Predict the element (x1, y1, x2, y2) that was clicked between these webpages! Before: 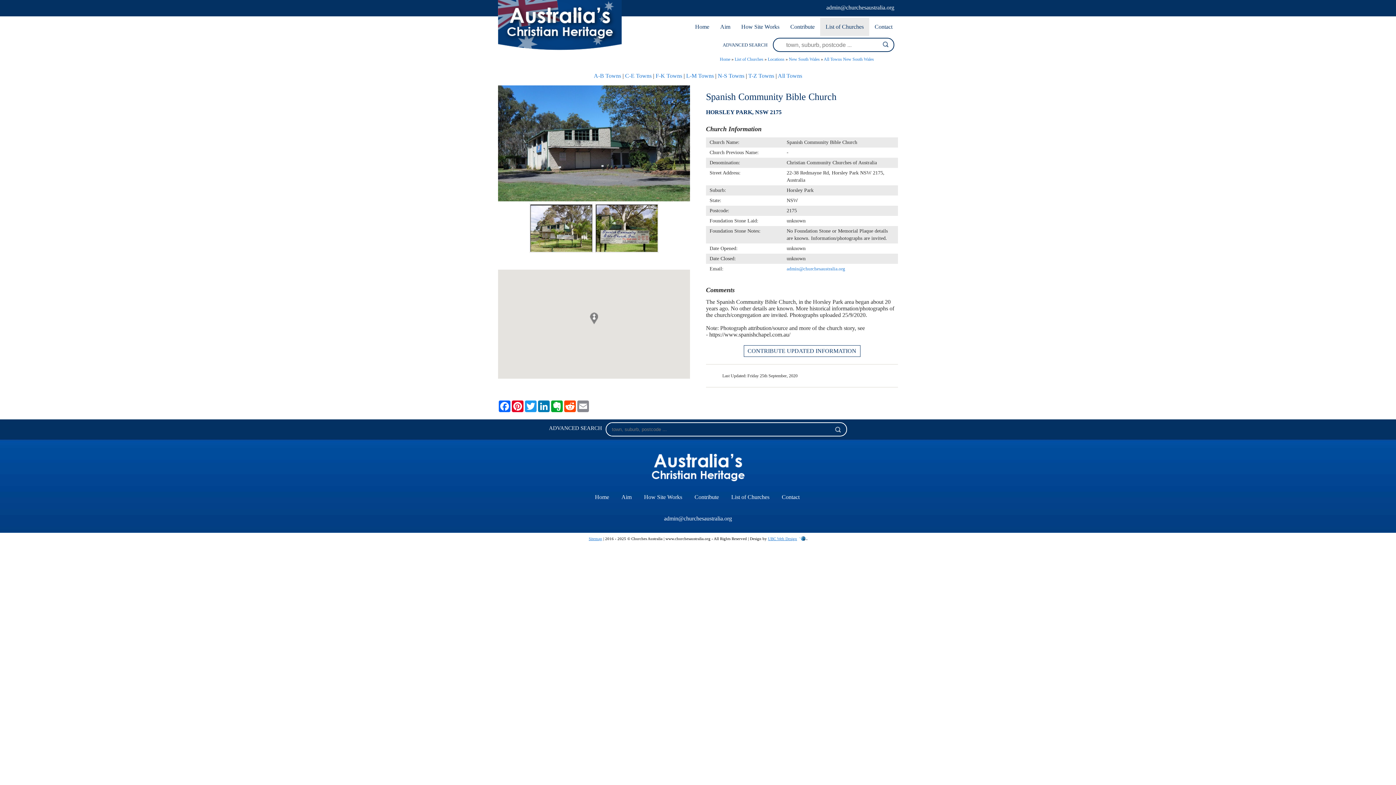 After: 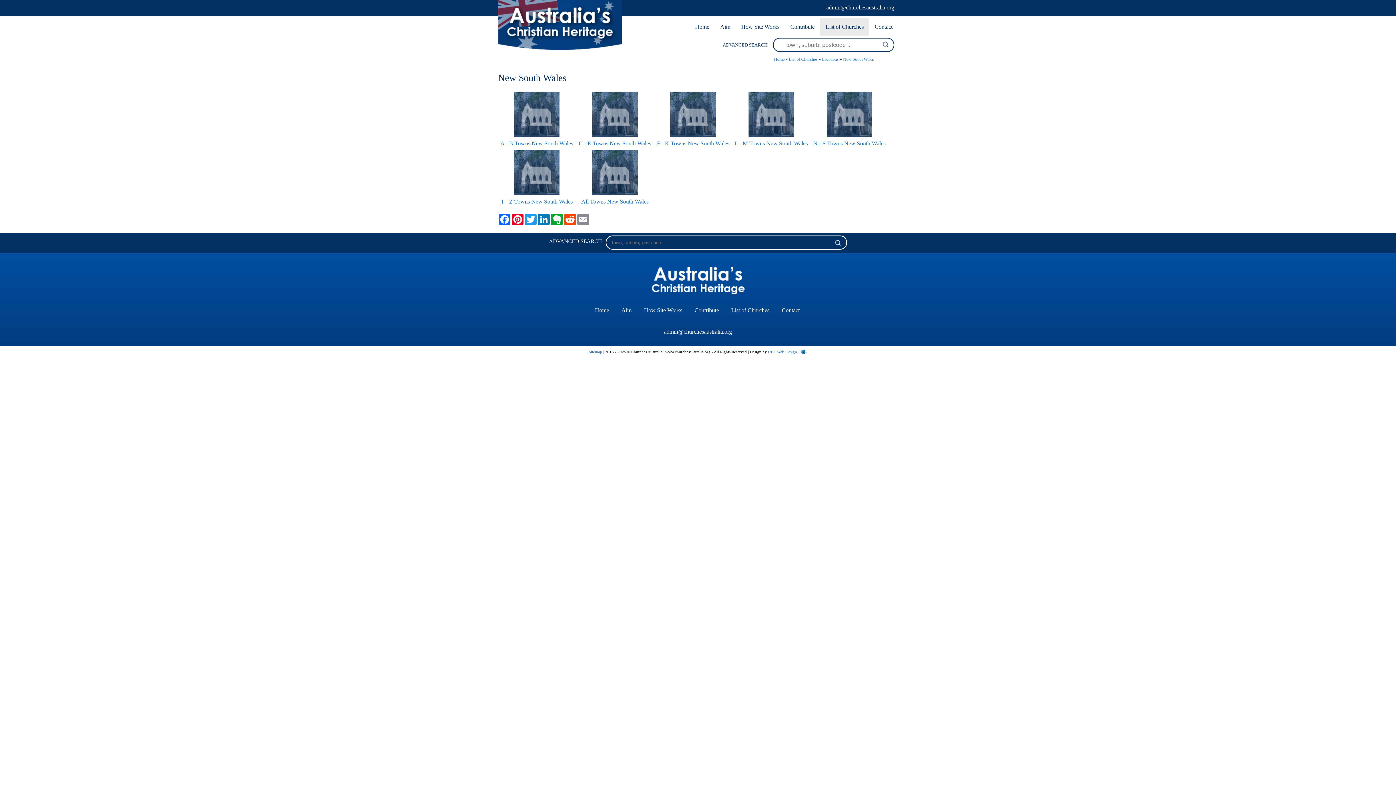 Action: label: New South Wales bbox: (789, 56, 820, 61)